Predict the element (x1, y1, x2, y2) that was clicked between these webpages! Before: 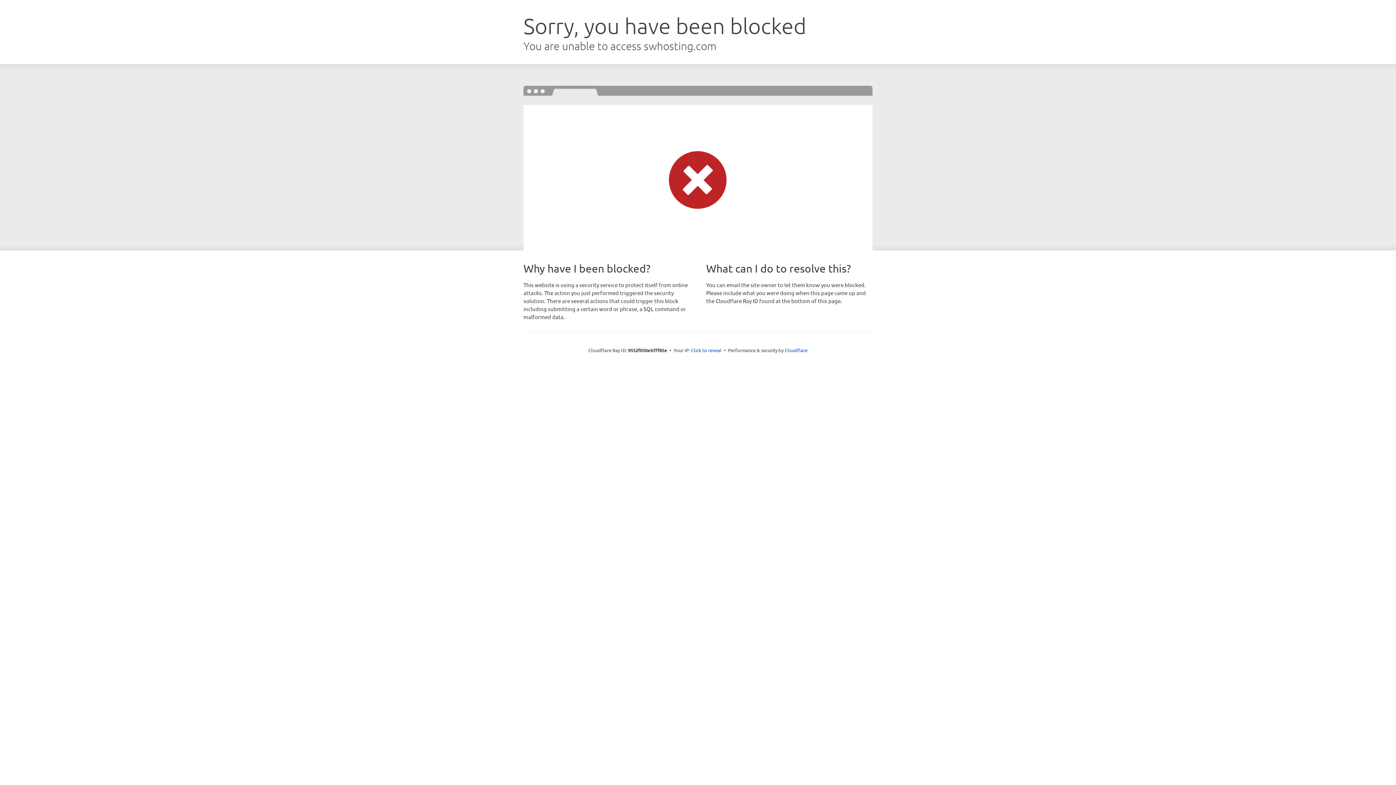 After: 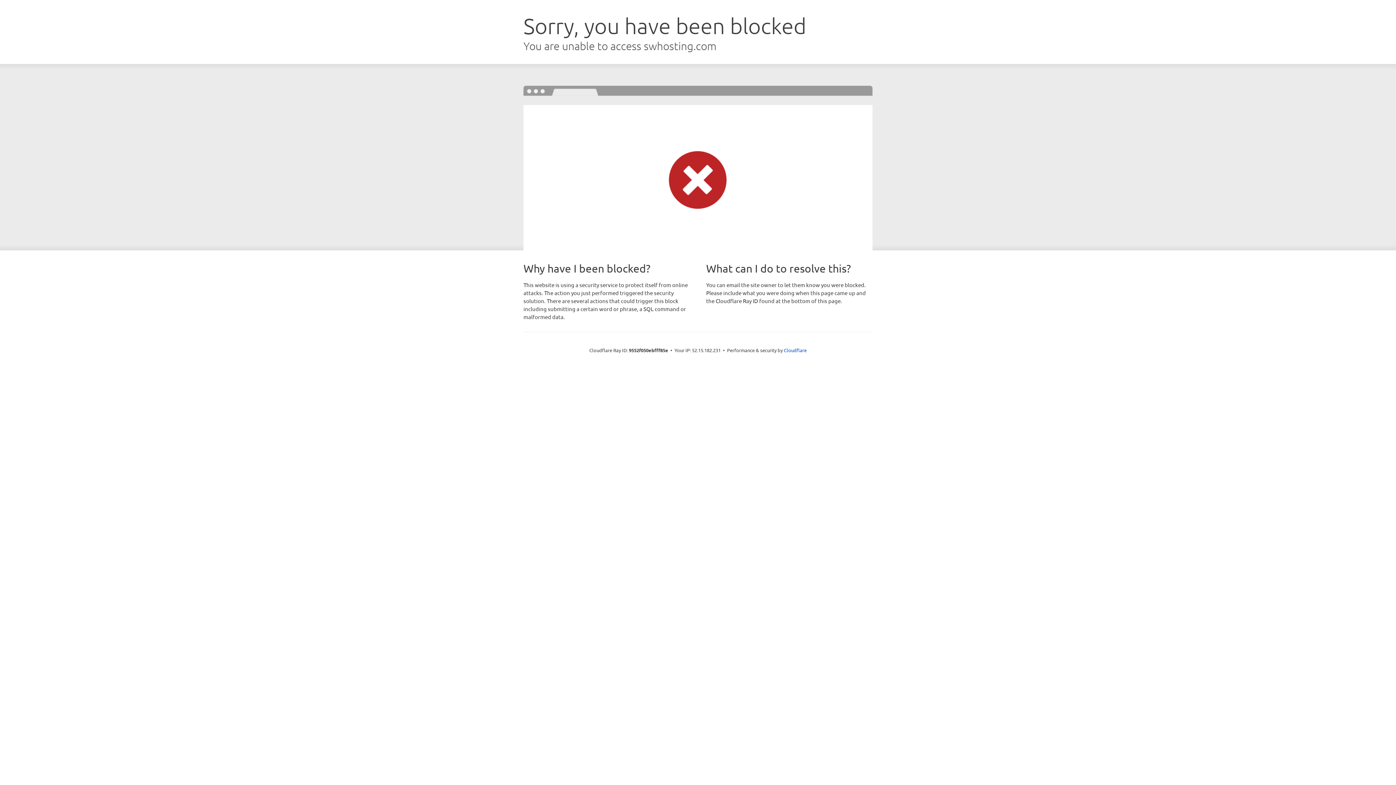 Action: label: Click to reveal bbox: (691, 346, 721, 353)